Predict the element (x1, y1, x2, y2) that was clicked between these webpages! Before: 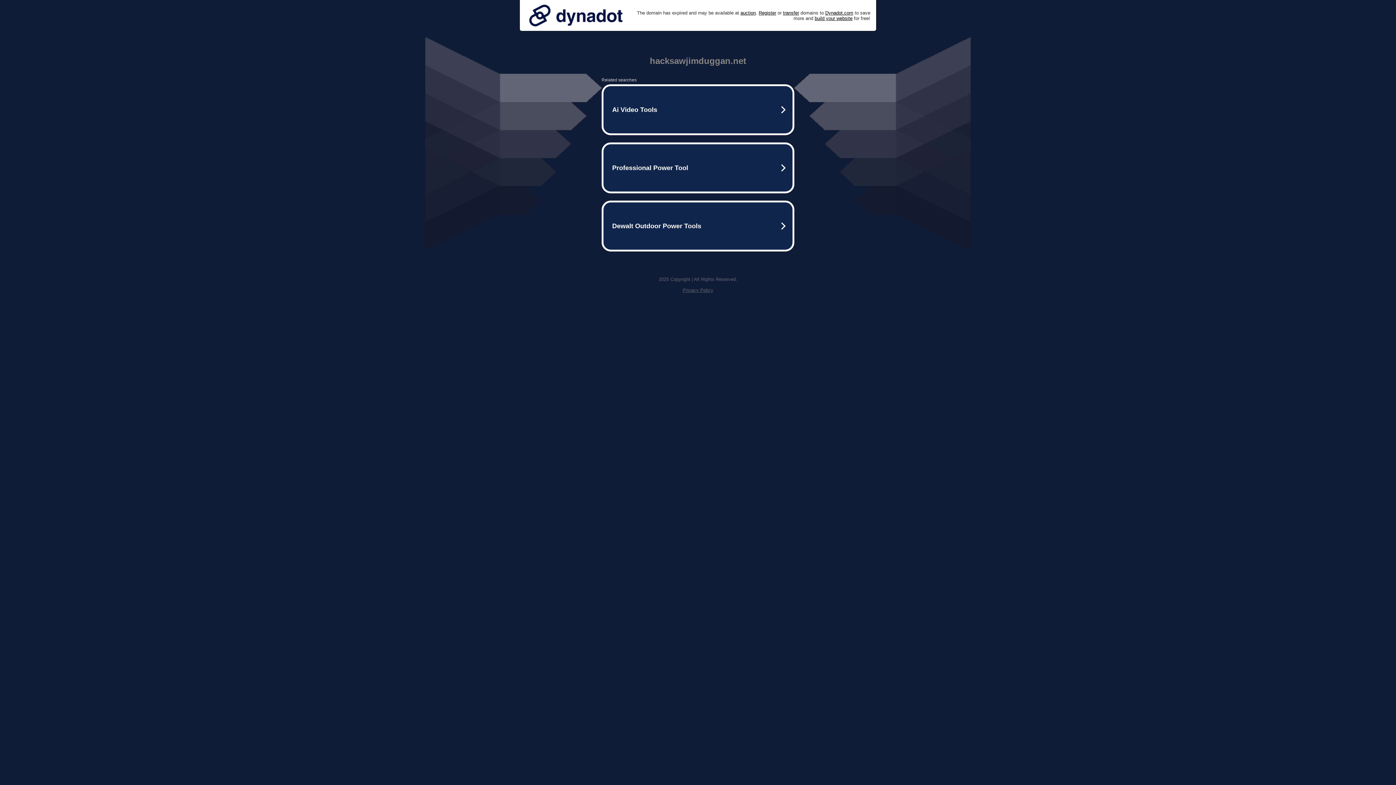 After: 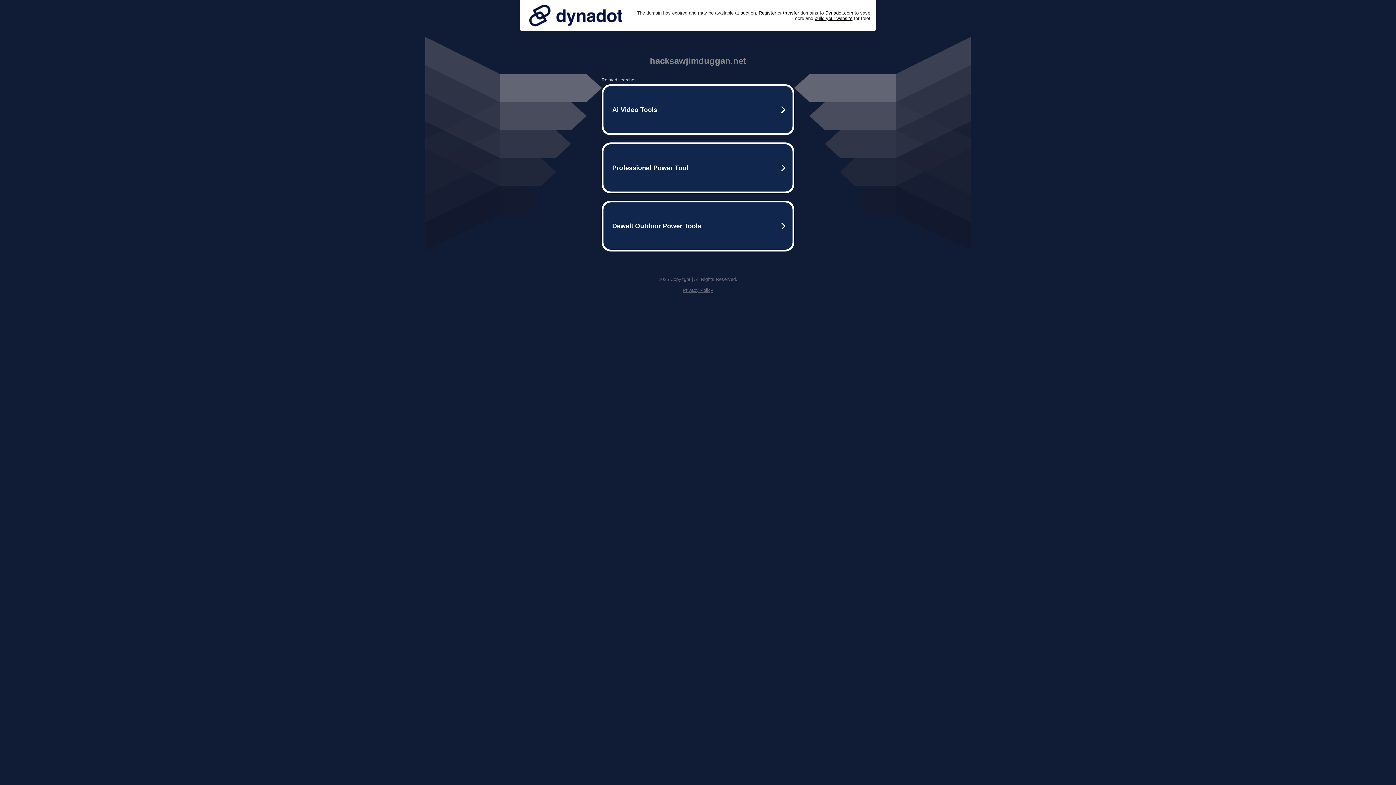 Action: label: Privacy Policy bbox: (682, 287, 713, 293)